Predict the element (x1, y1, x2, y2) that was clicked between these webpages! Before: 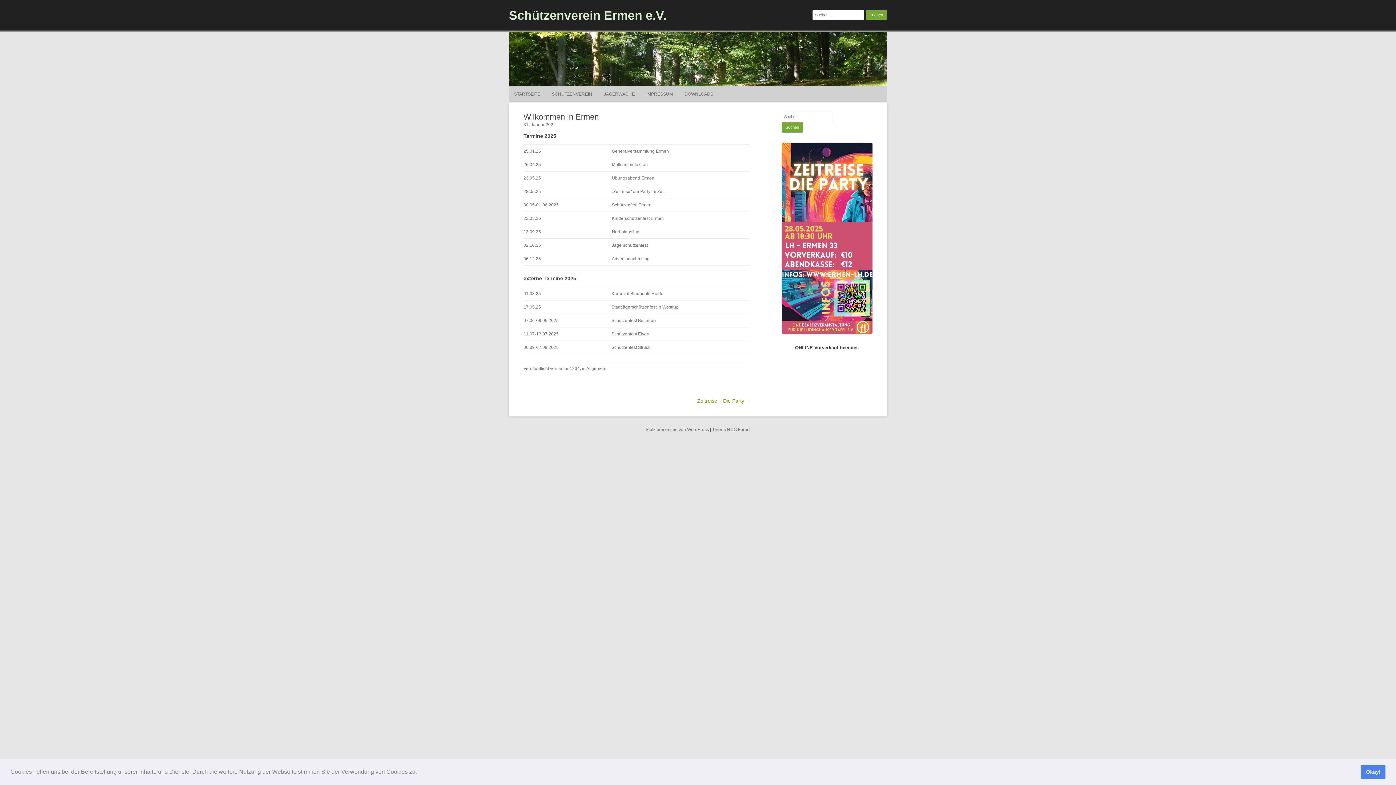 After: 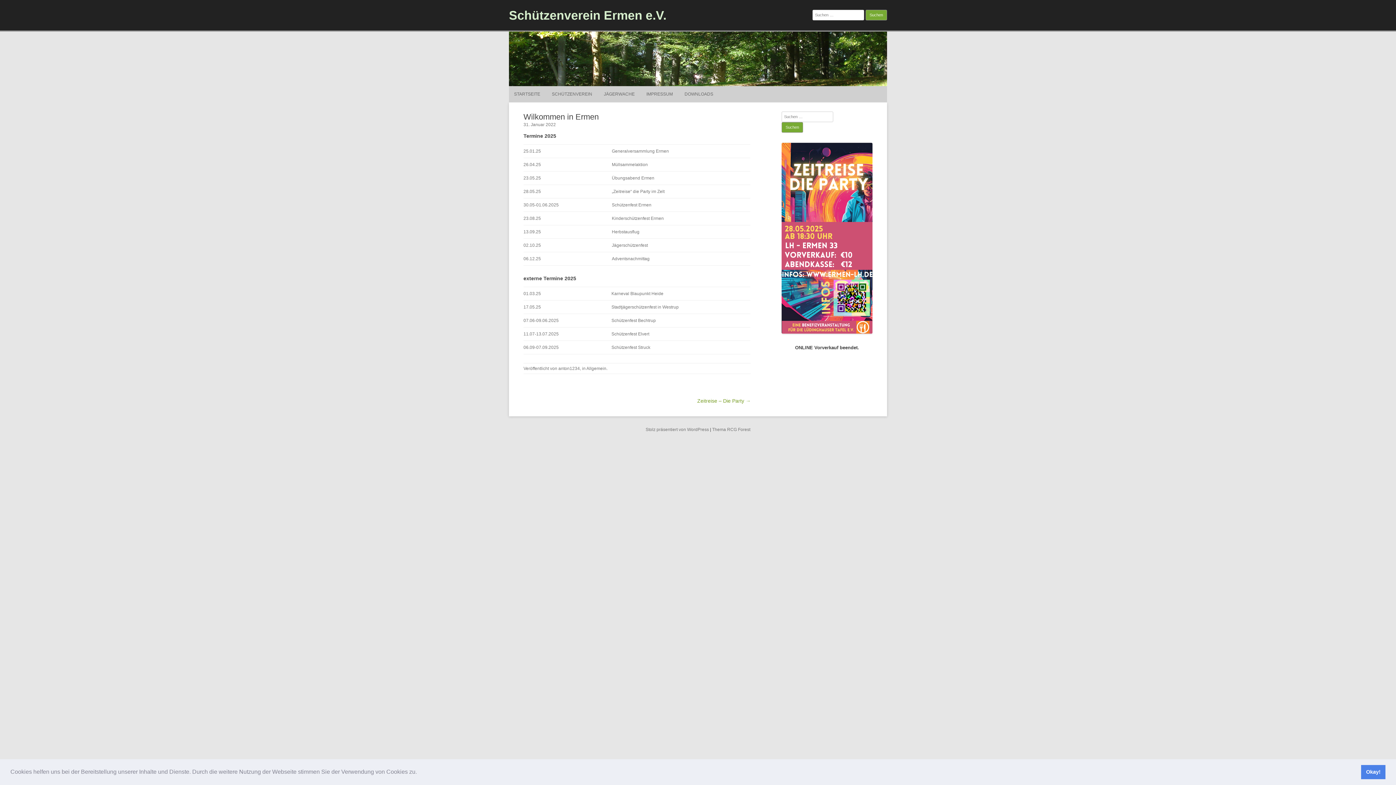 Action: label: 31. Januar 2022 bbox: (523, 122, 556, 127)